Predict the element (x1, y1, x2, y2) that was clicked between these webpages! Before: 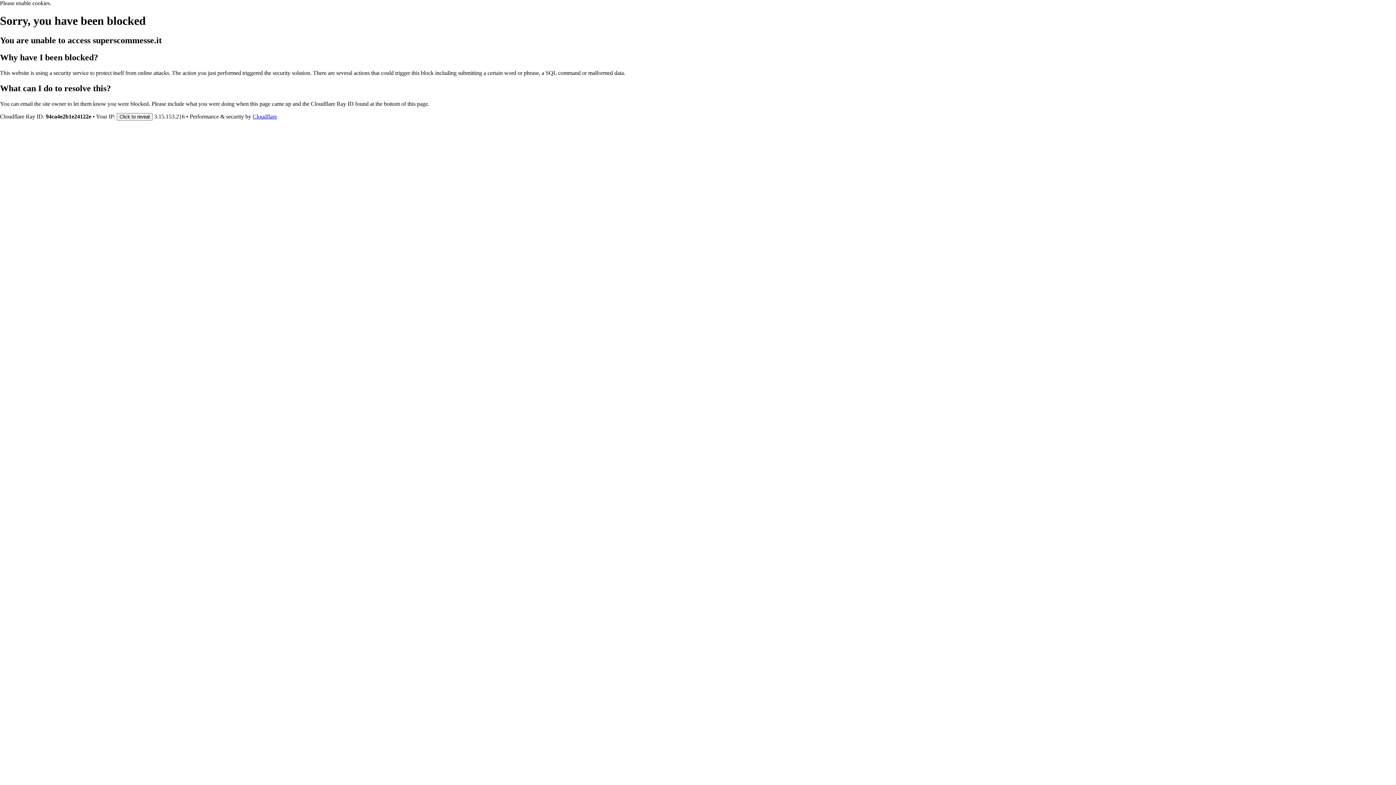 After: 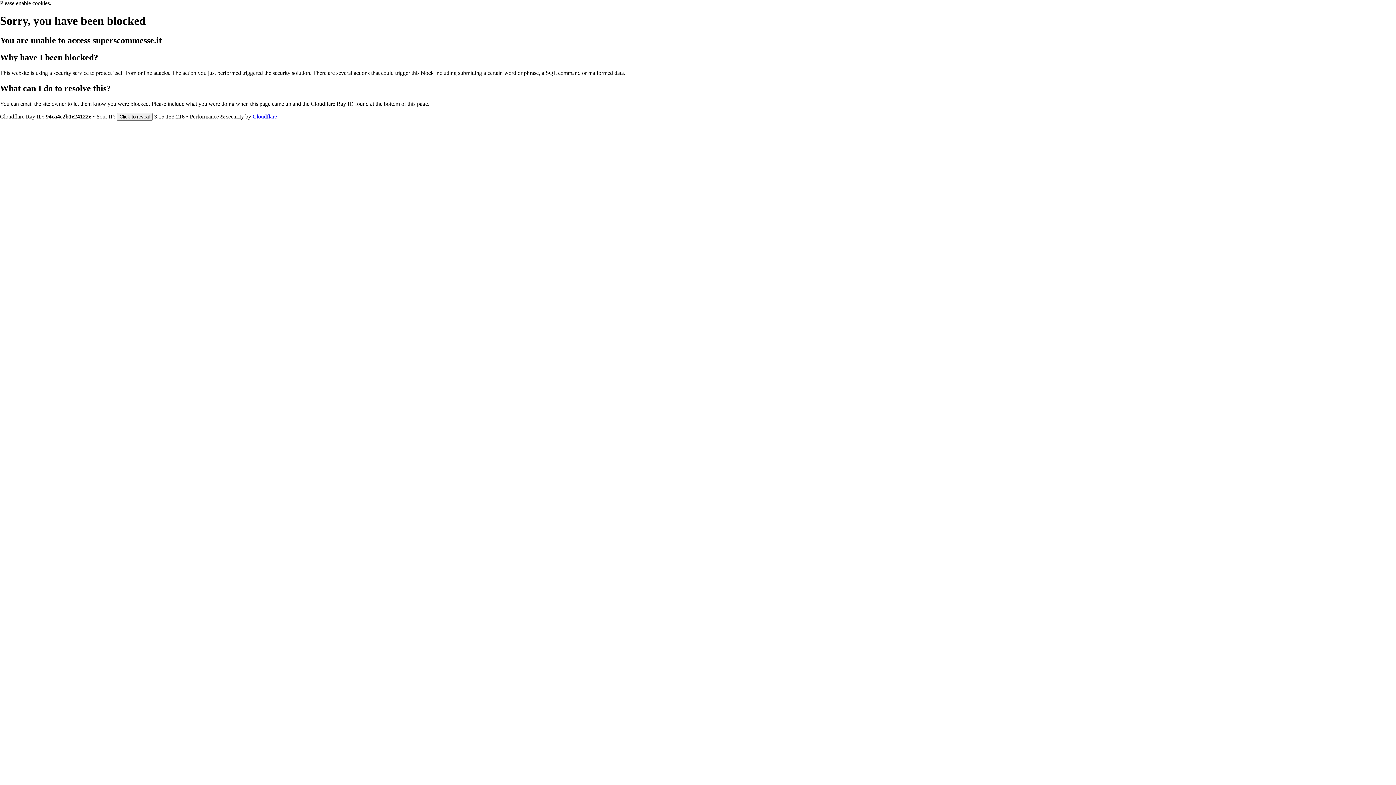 Action: bbox: (252, 113, 277, 119) label: Cloudflare